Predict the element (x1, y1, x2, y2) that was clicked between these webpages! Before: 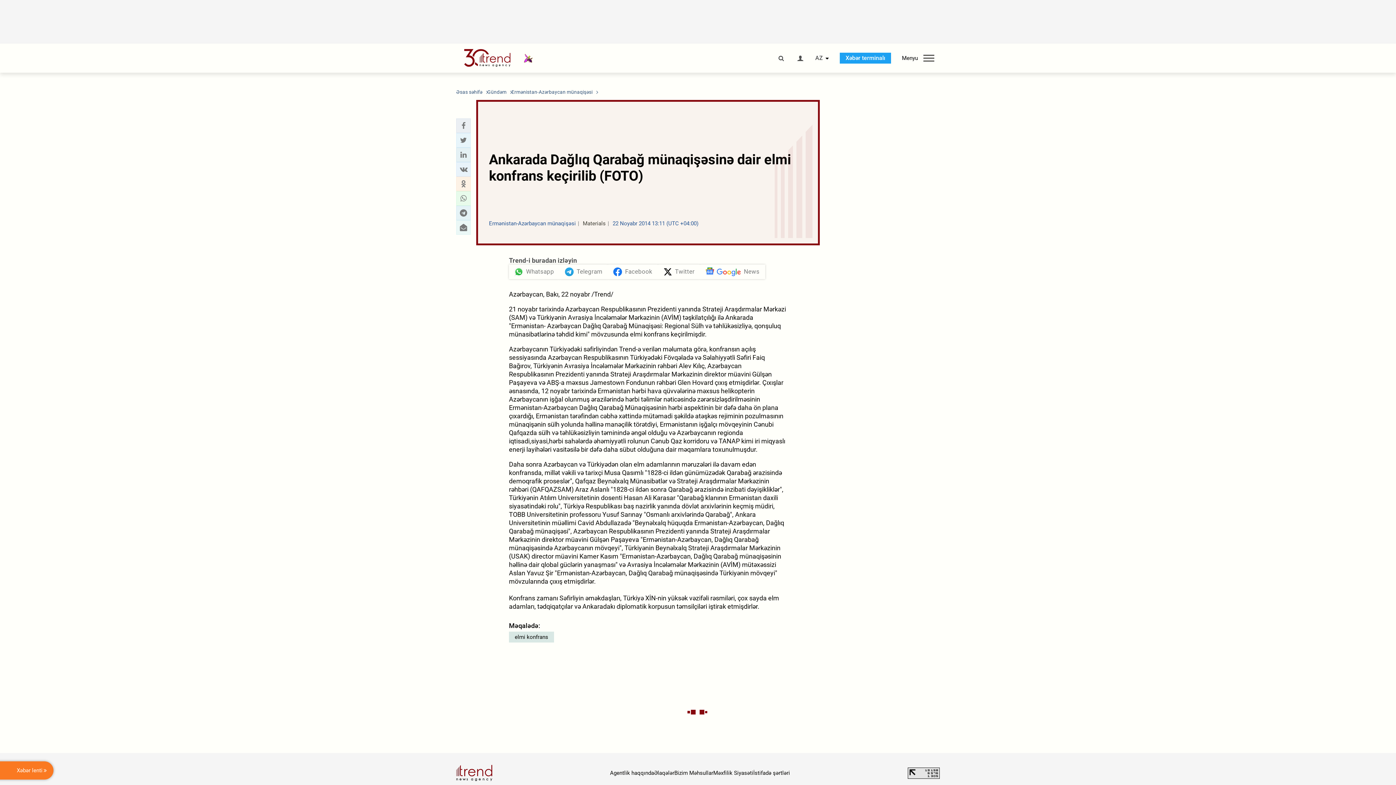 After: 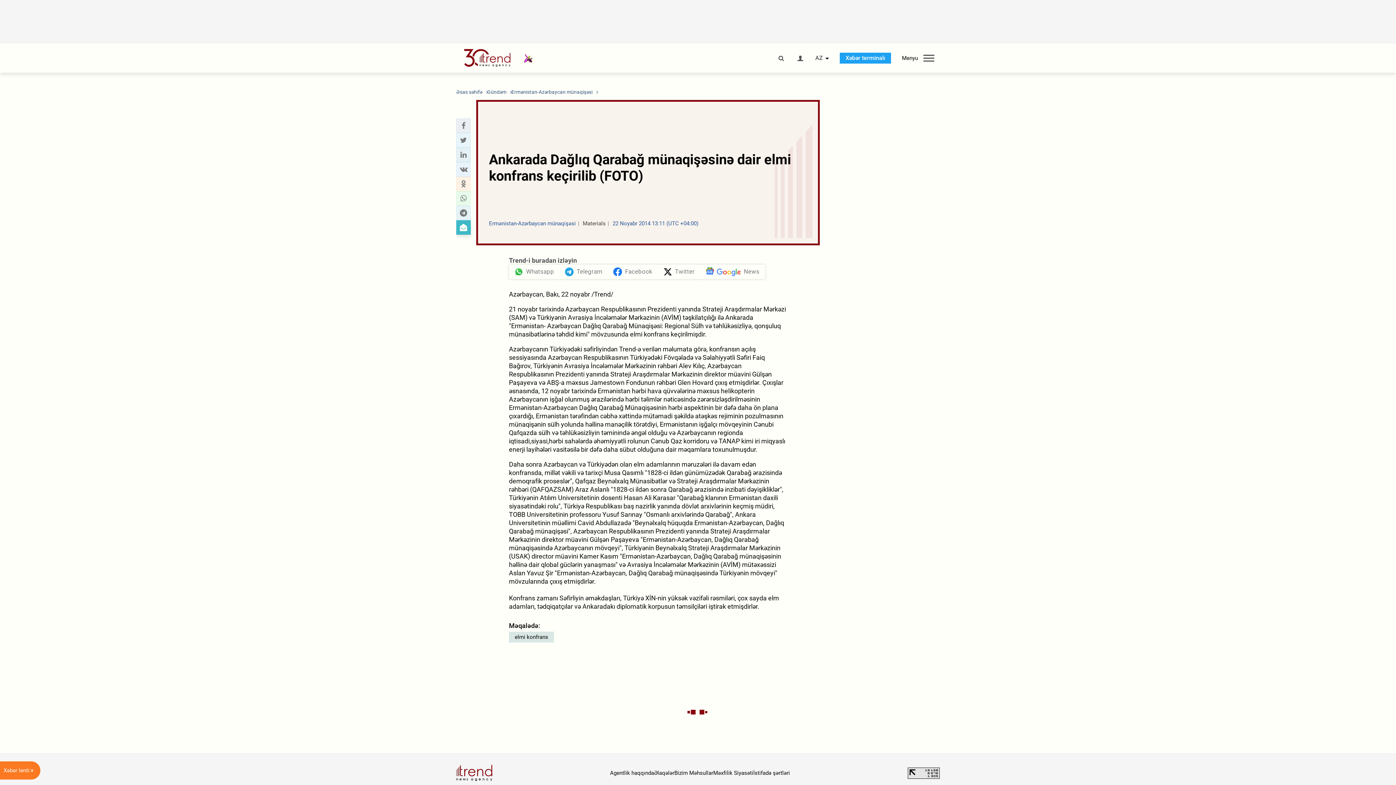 Action: label: send to email bbox: (458, 222, 468, 232)